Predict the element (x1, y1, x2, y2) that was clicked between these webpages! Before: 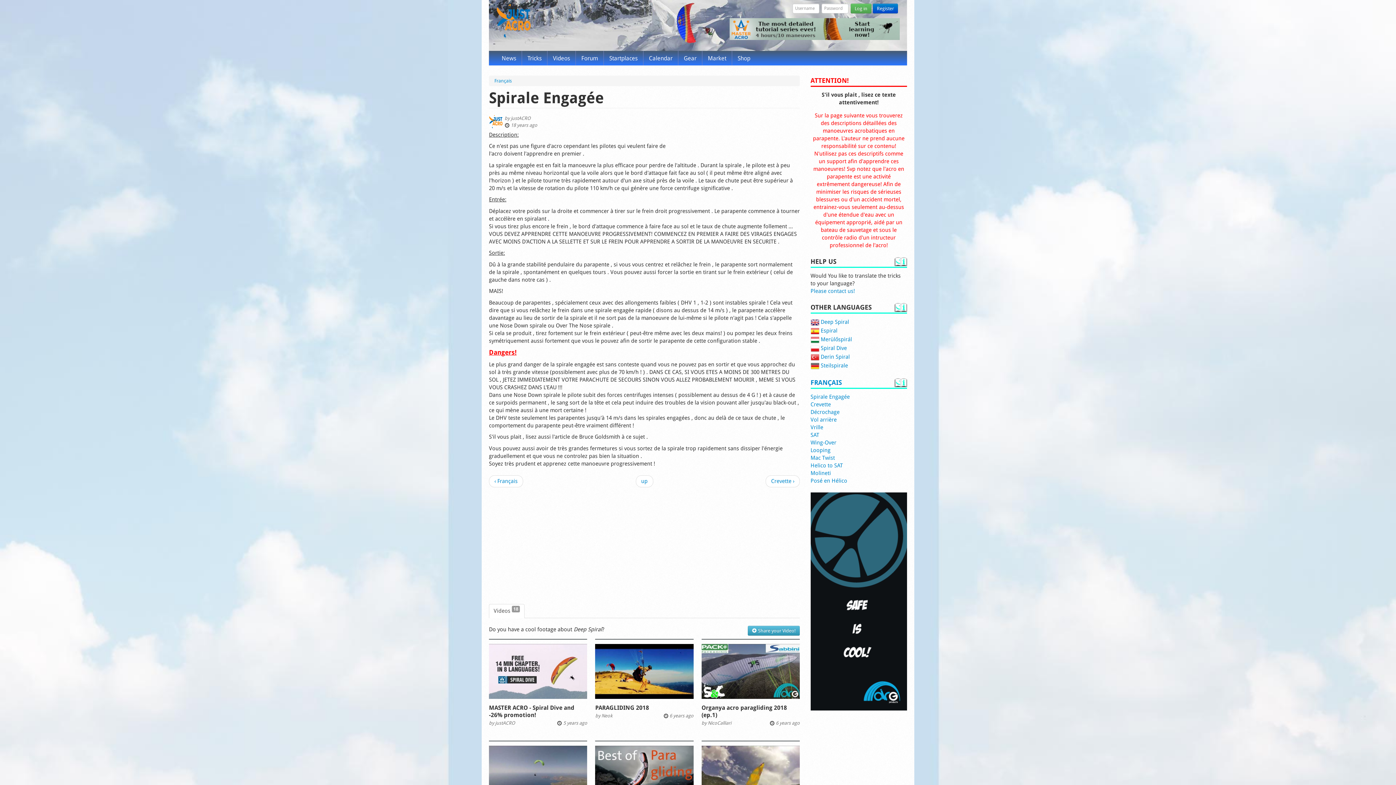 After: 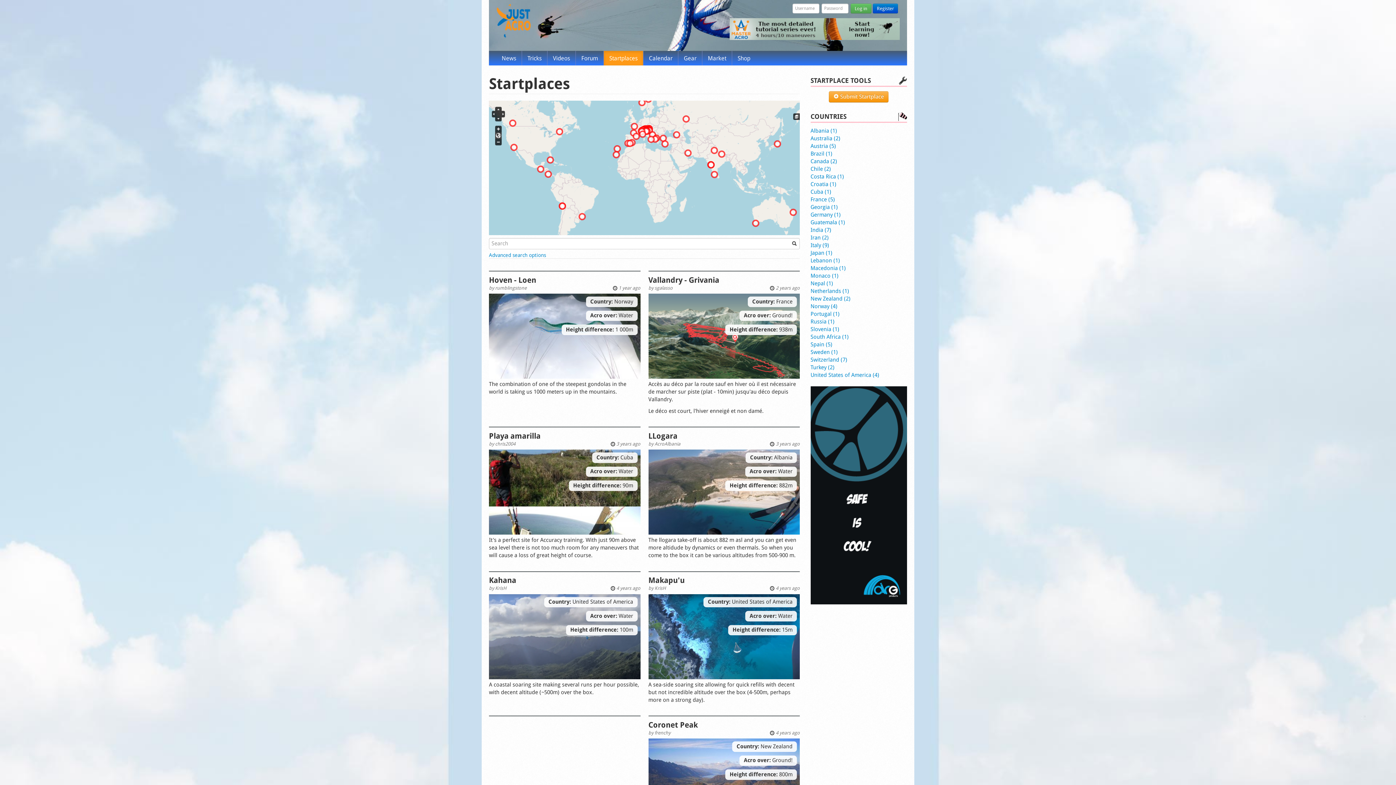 Action: bbox: (604, 50, 643, 65) label: Startplaces